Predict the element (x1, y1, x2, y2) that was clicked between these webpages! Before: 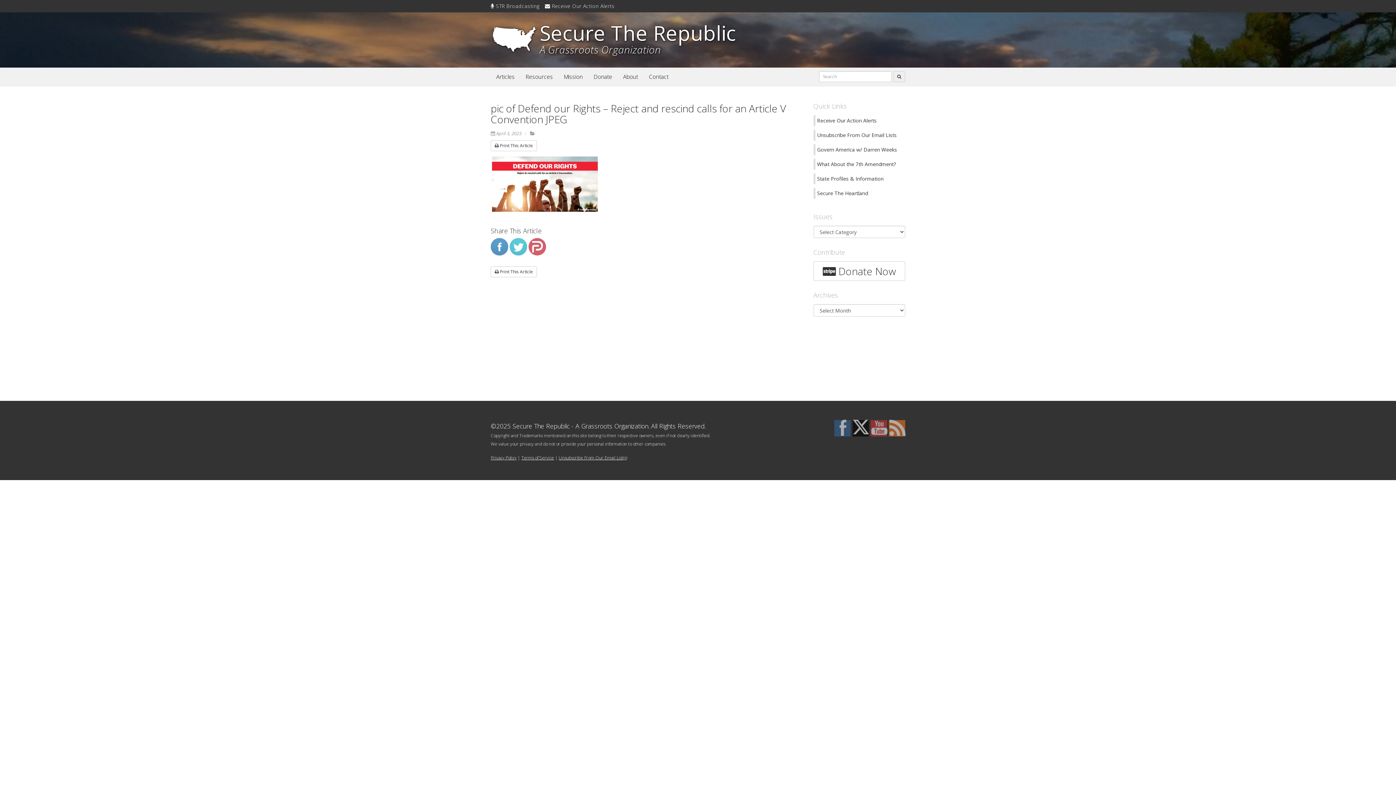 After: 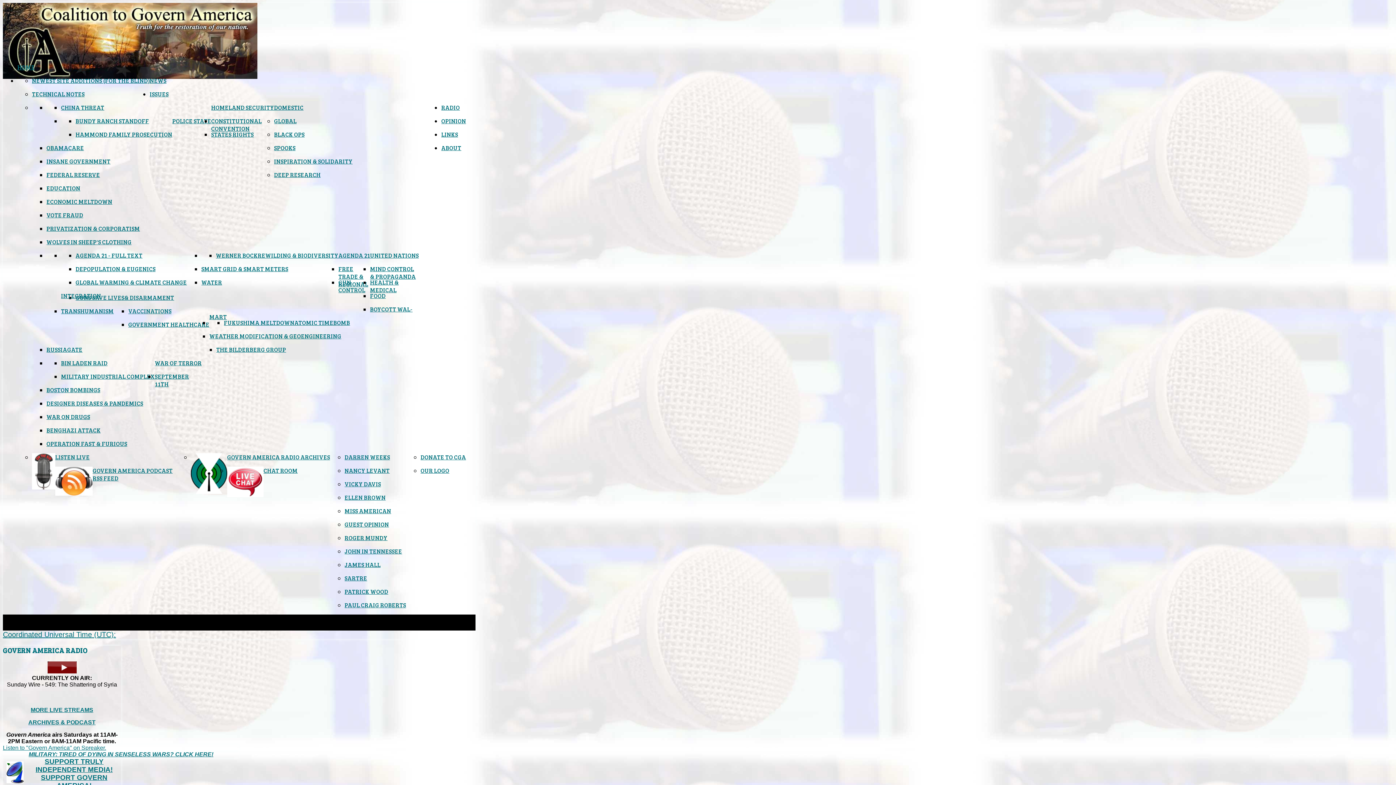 Action: label: Govern America w/ Darren Weeks bbox: (813, 144, 905, 155)